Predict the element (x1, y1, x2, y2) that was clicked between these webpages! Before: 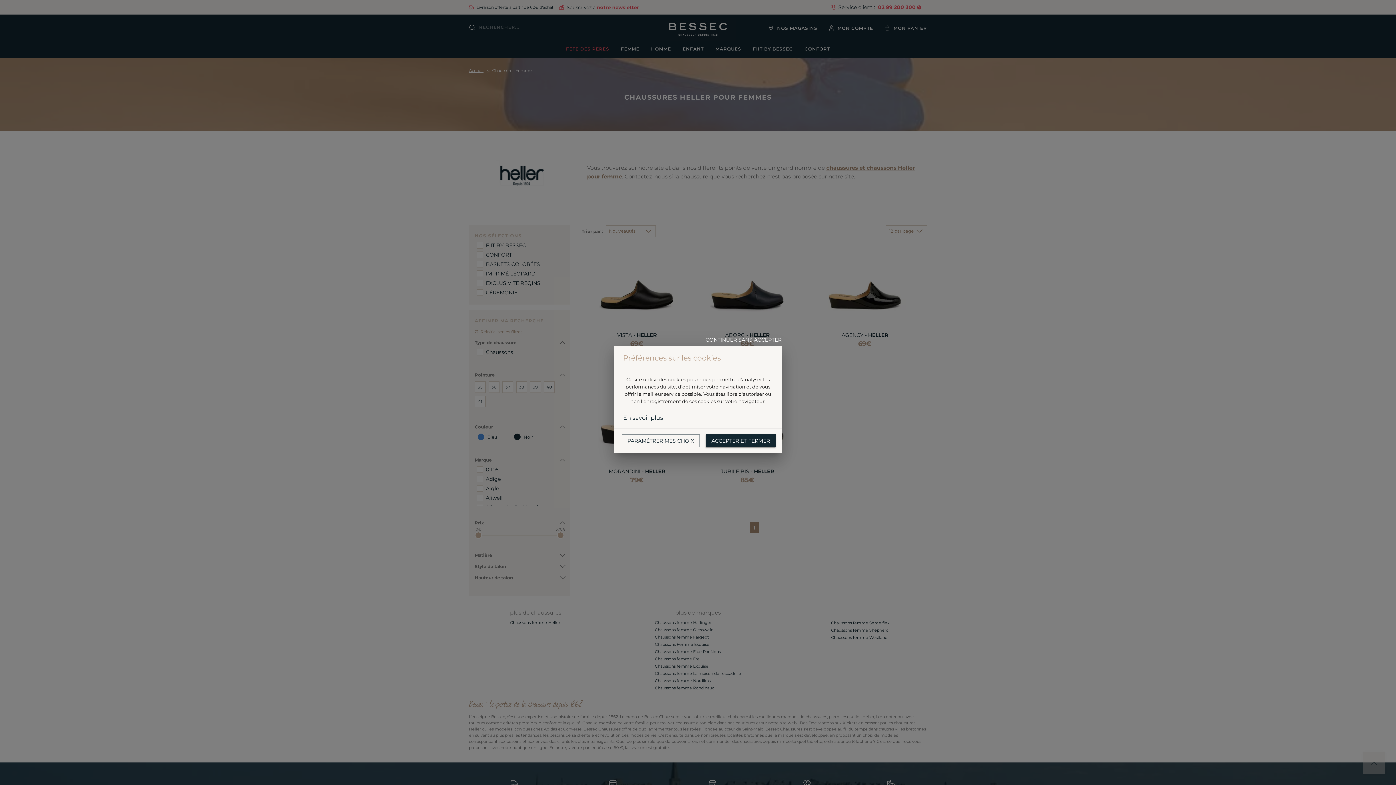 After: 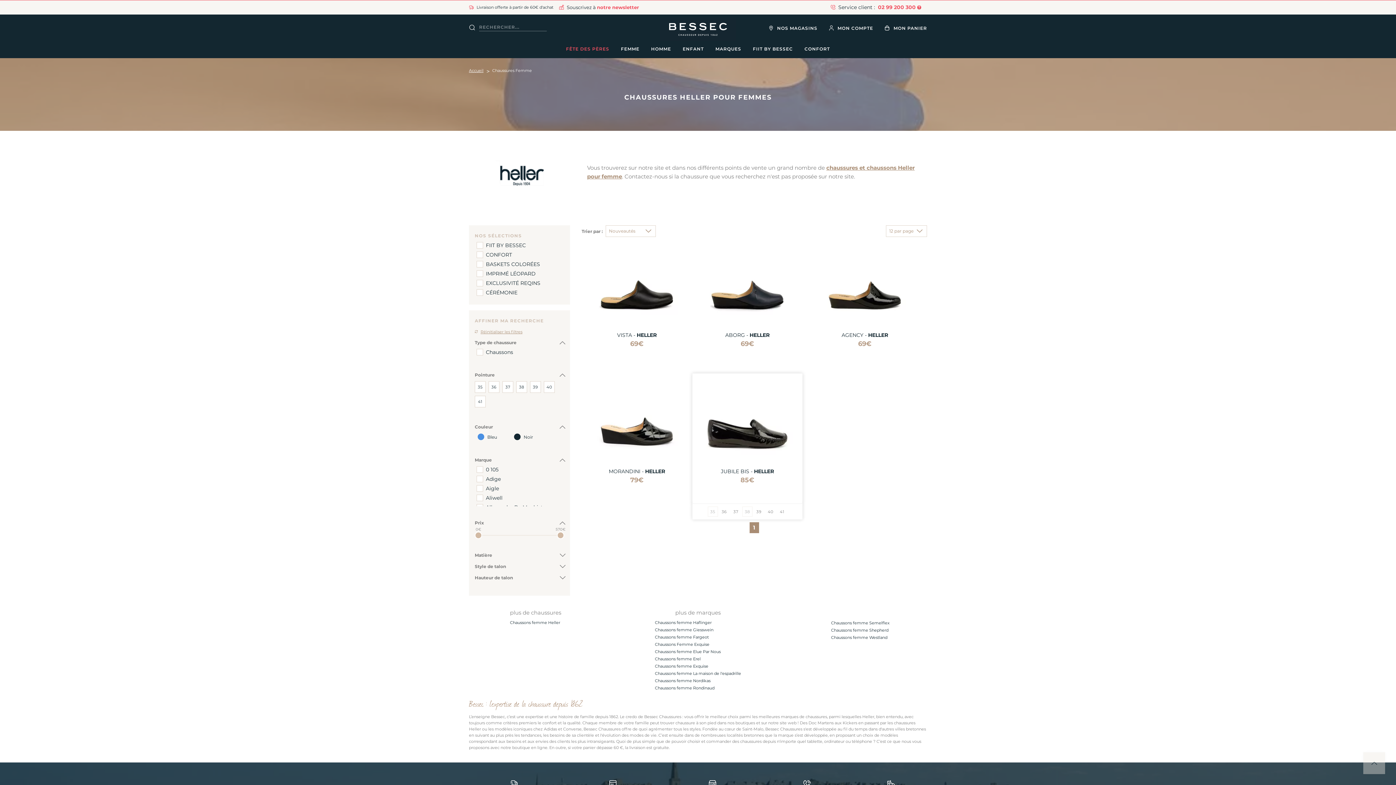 Action: label: ACCEPTER ET FERMER bbox: (705, 434, 776, 447)